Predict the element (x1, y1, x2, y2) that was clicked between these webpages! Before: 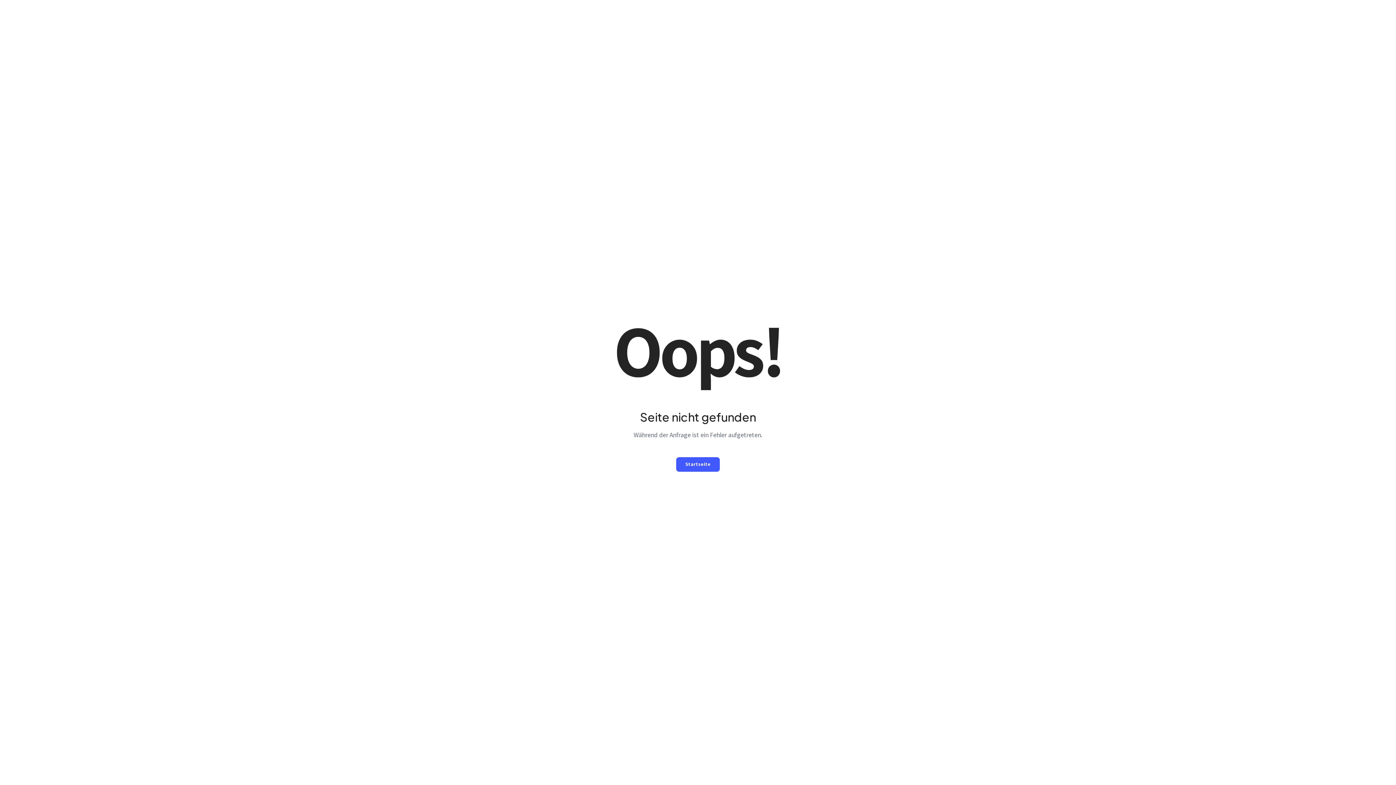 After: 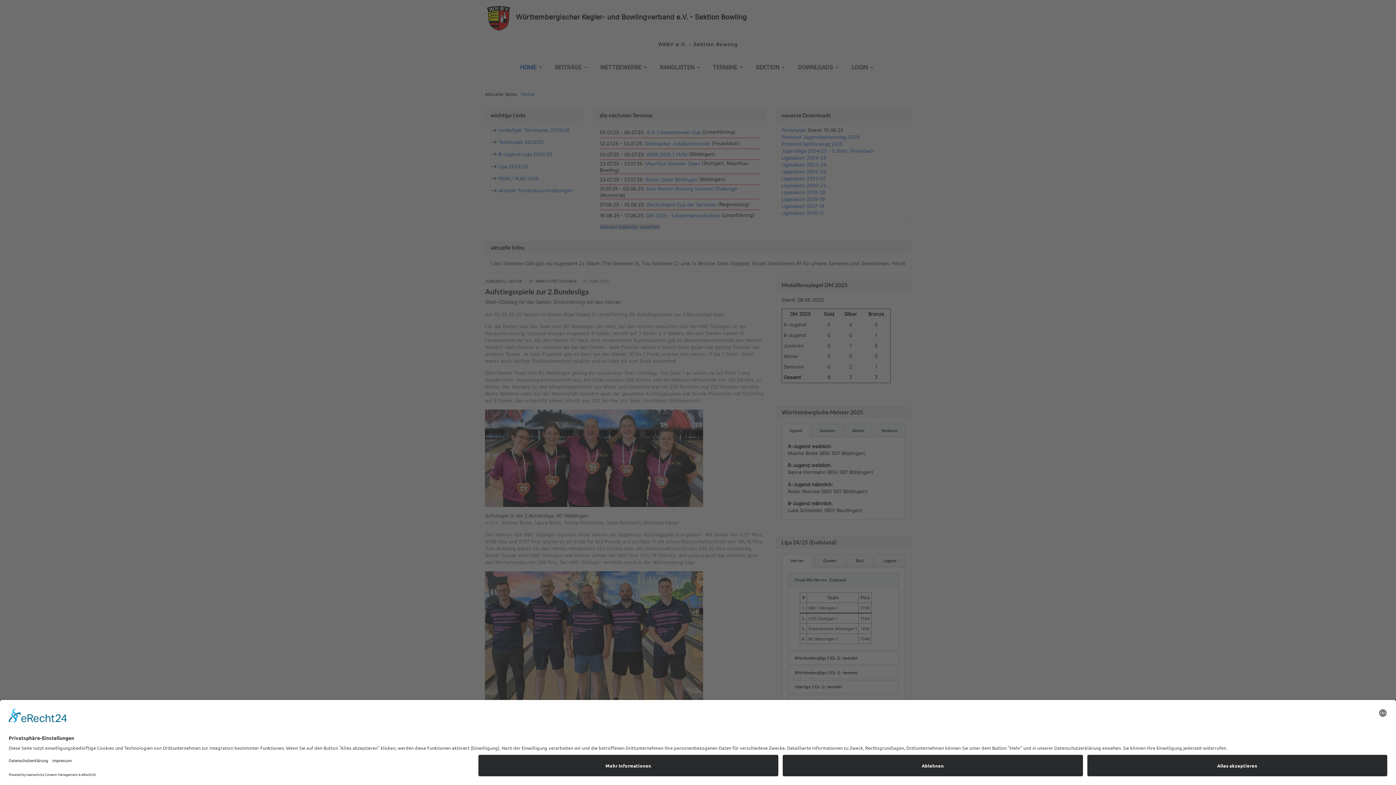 Action: label: Startseite bbox: (676, 457, 720, 471)